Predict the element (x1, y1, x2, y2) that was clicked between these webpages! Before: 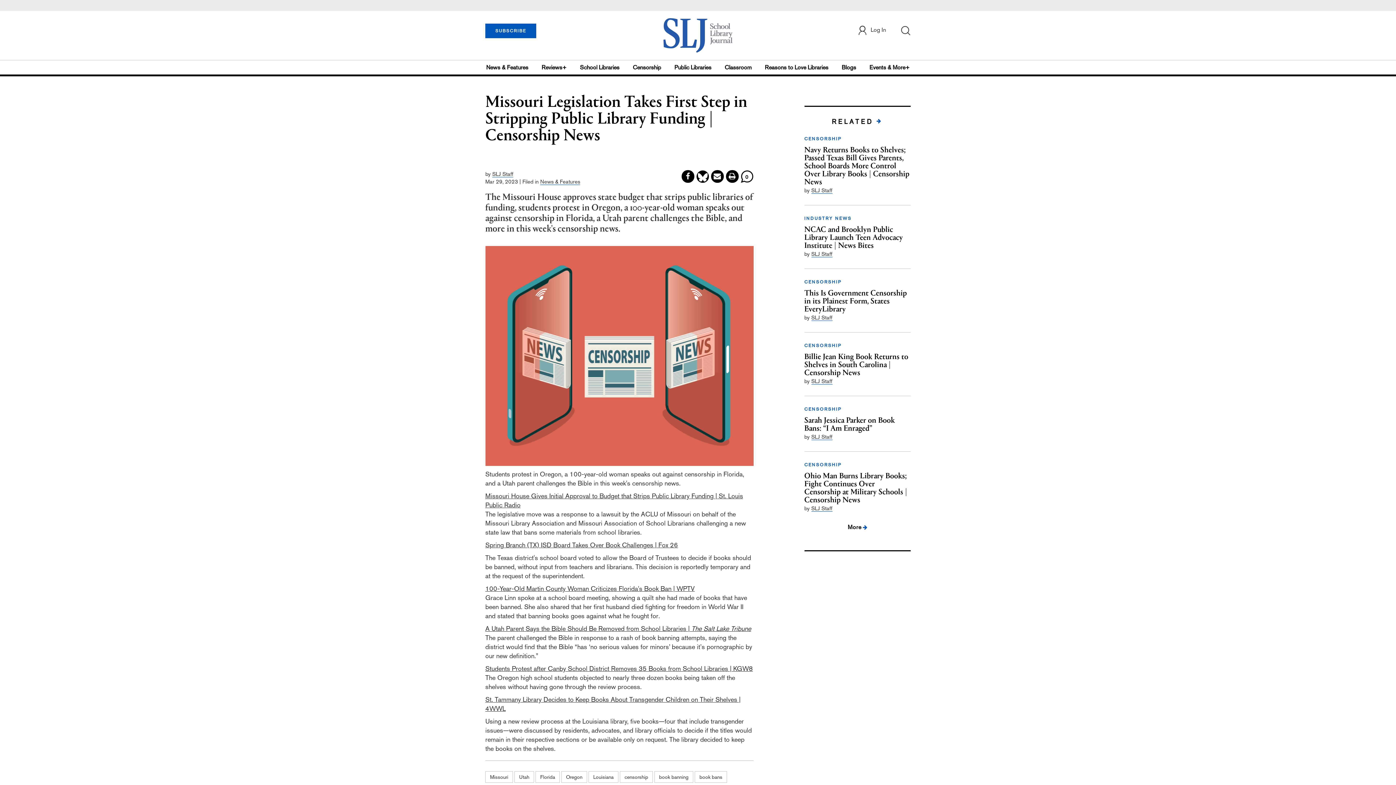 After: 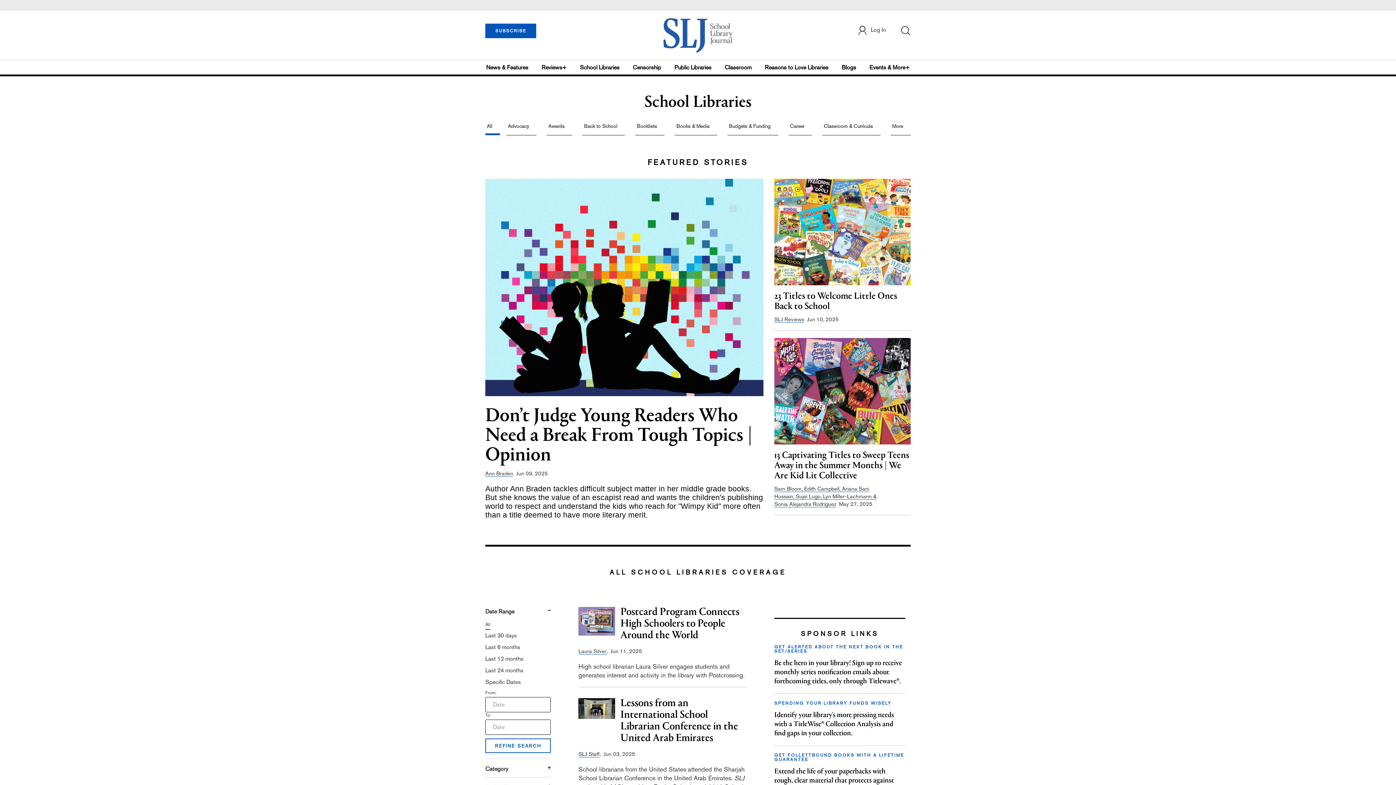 Action: bbox: (577, 60, 622, 74) label: School Libraries